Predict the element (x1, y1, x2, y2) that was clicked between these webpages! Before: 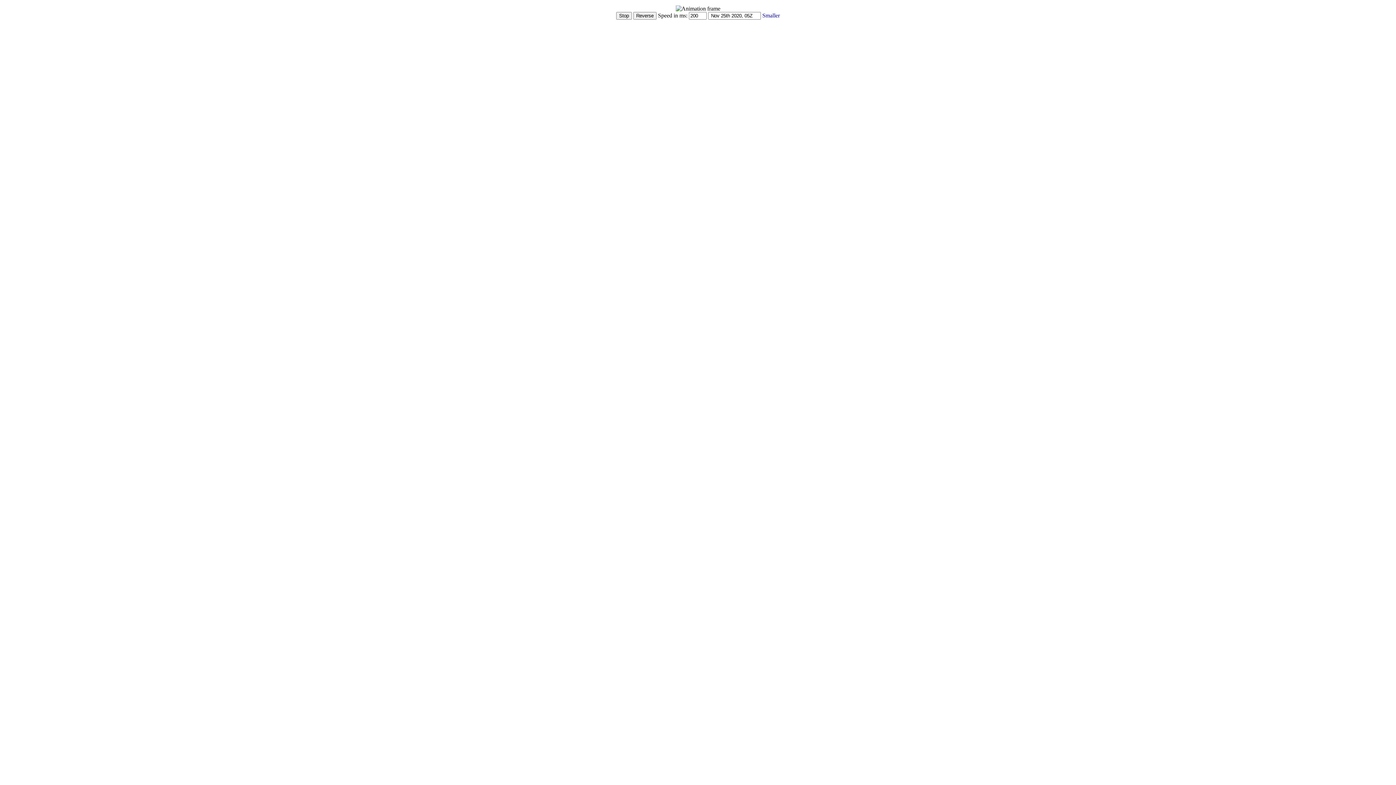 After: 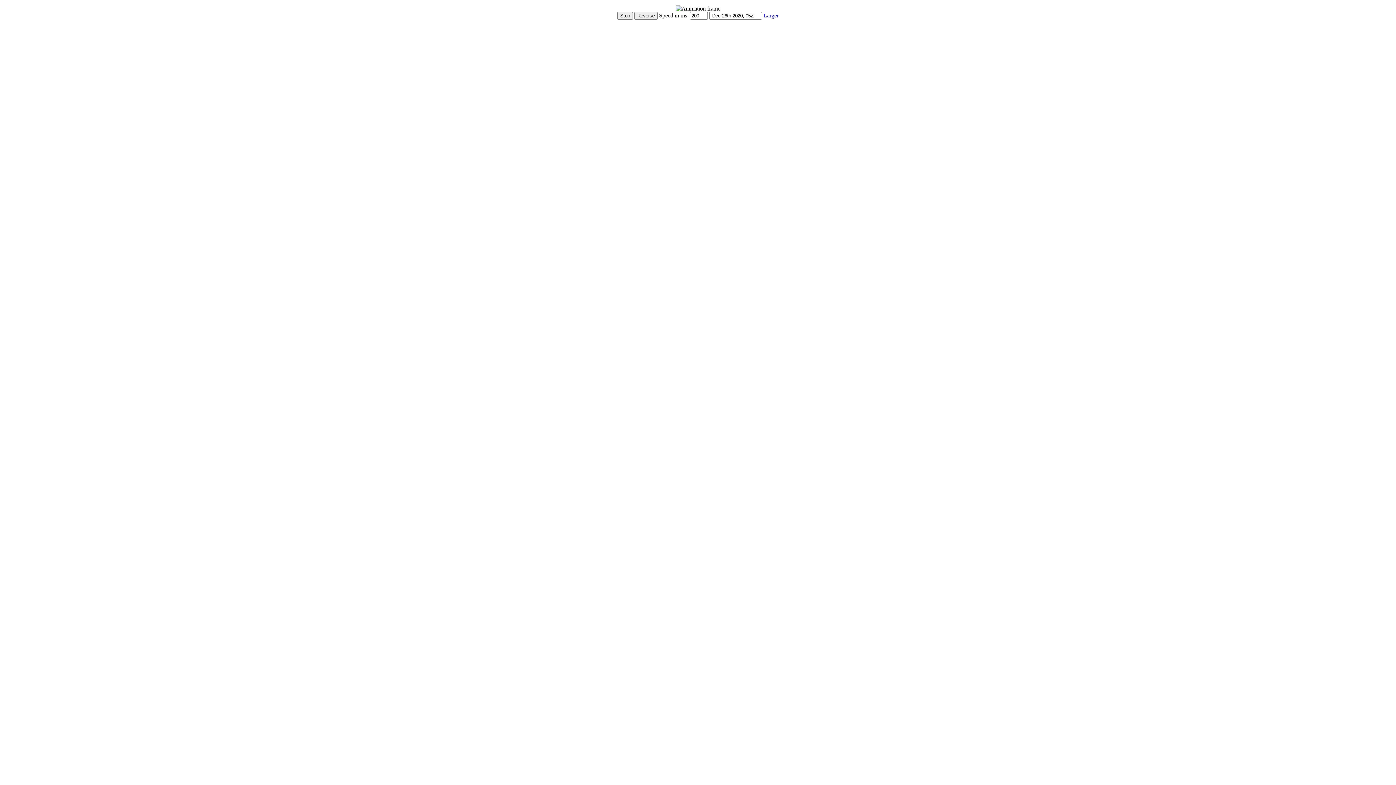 Action: bbox: (762, 12, 780, 18) label: Smaller